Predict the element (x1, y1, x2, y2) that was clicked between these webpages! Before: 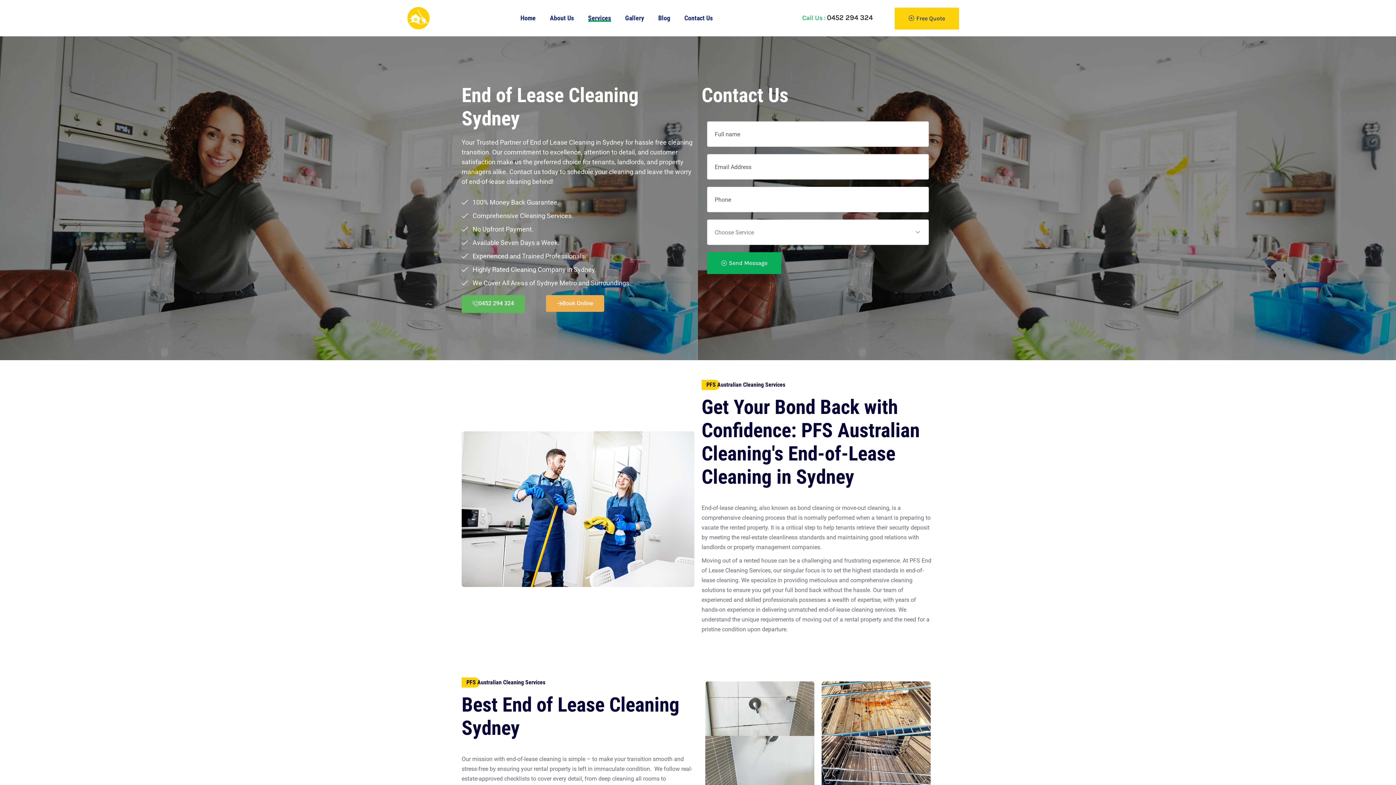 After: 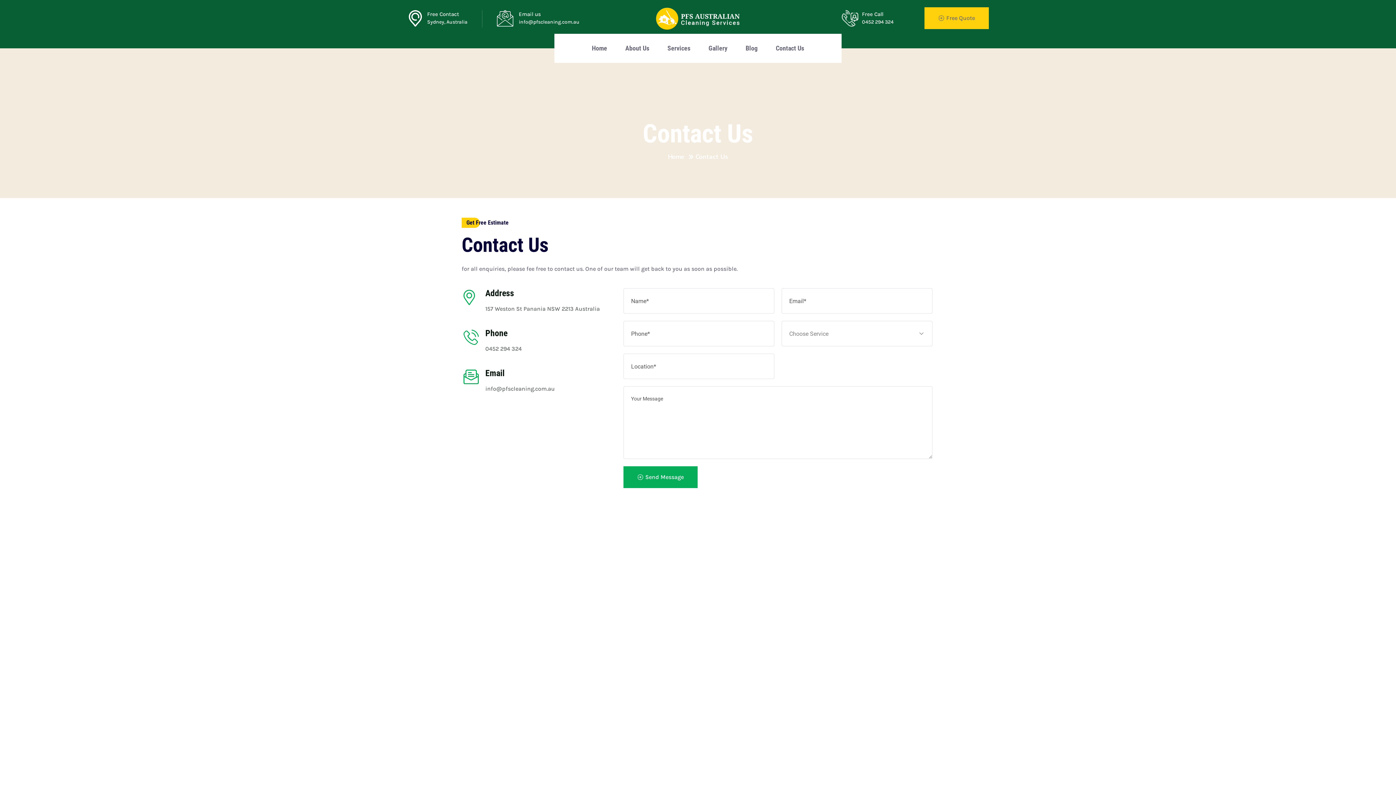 Action: bbox: (894, 7, 959, 29) label:  Free Quote